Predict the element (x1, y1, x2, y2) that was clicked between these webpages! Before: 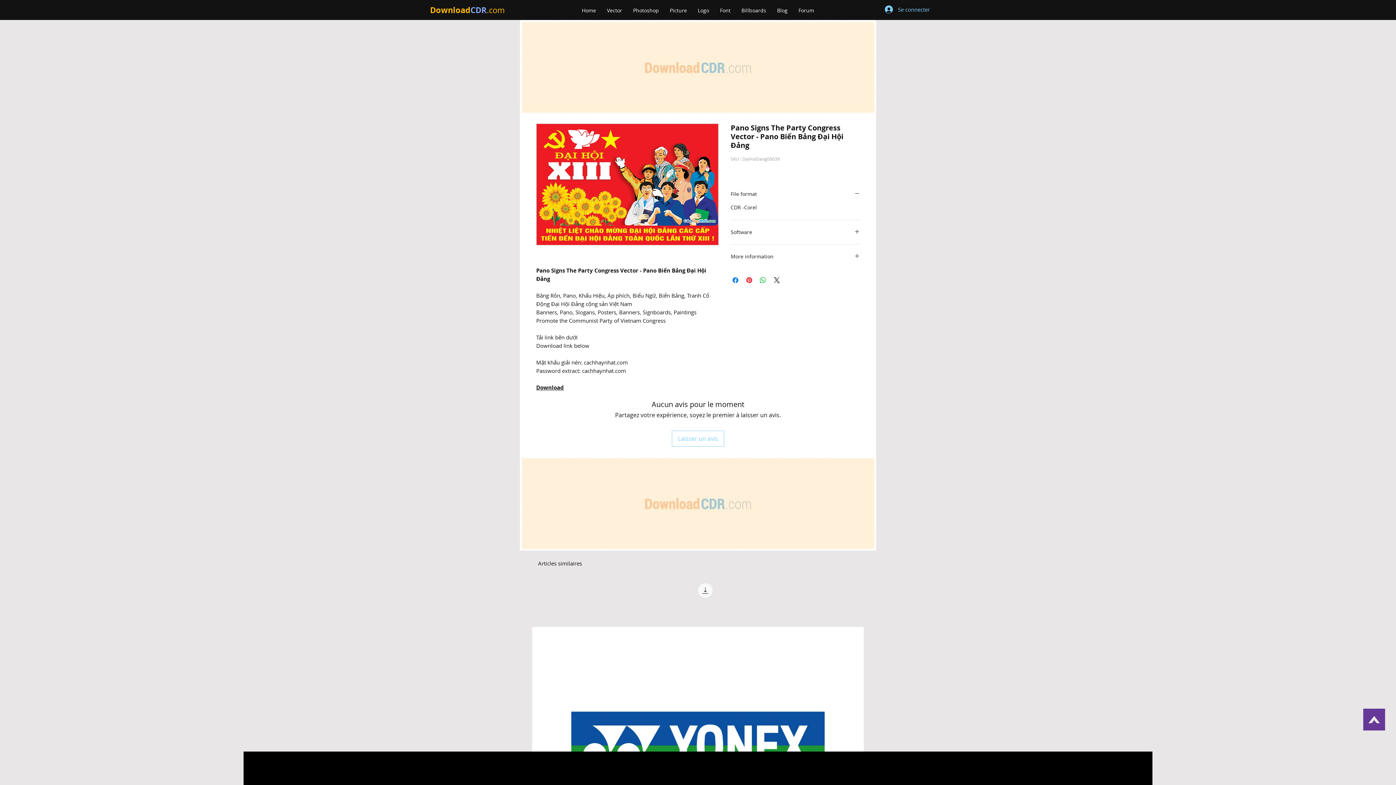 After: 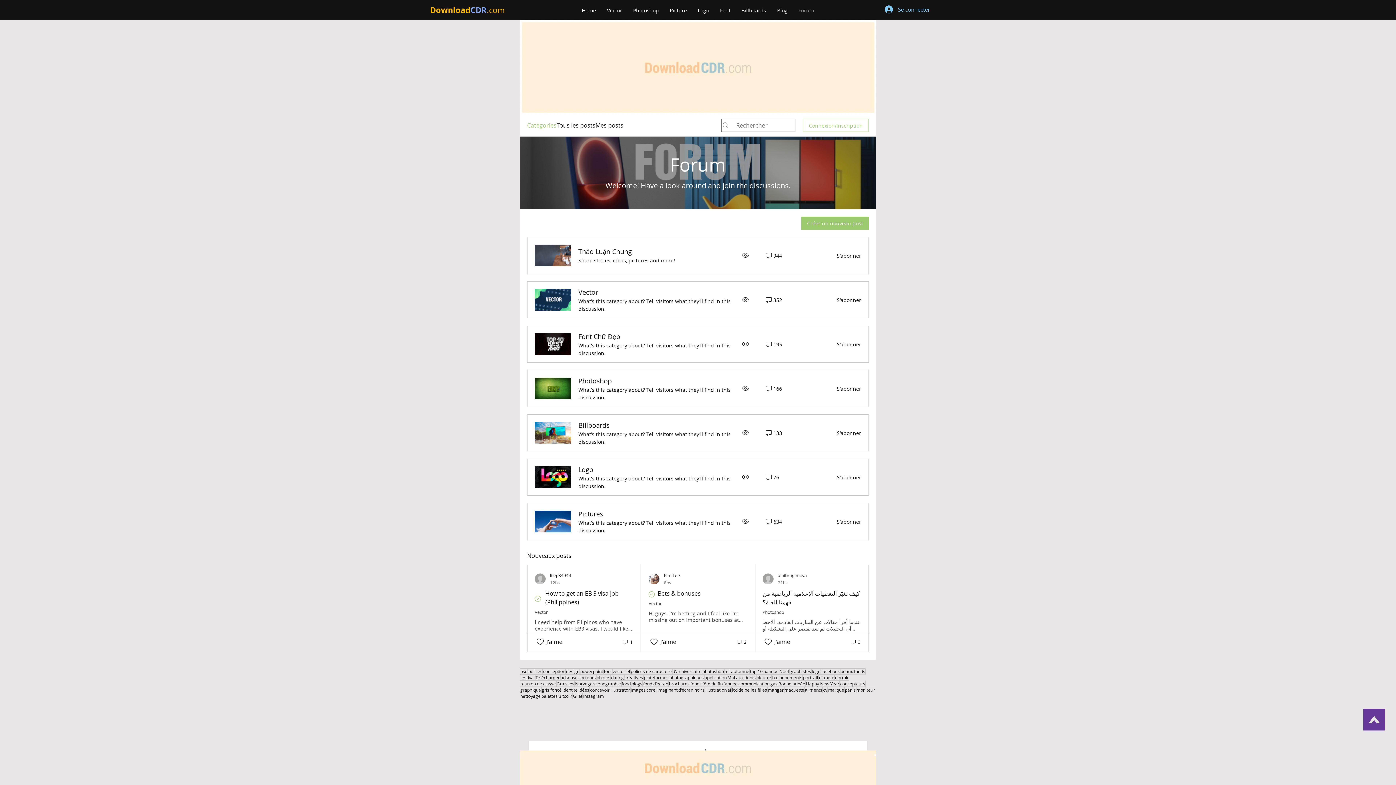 Action: bbox: (793, 2, 819, 18) label: Forum